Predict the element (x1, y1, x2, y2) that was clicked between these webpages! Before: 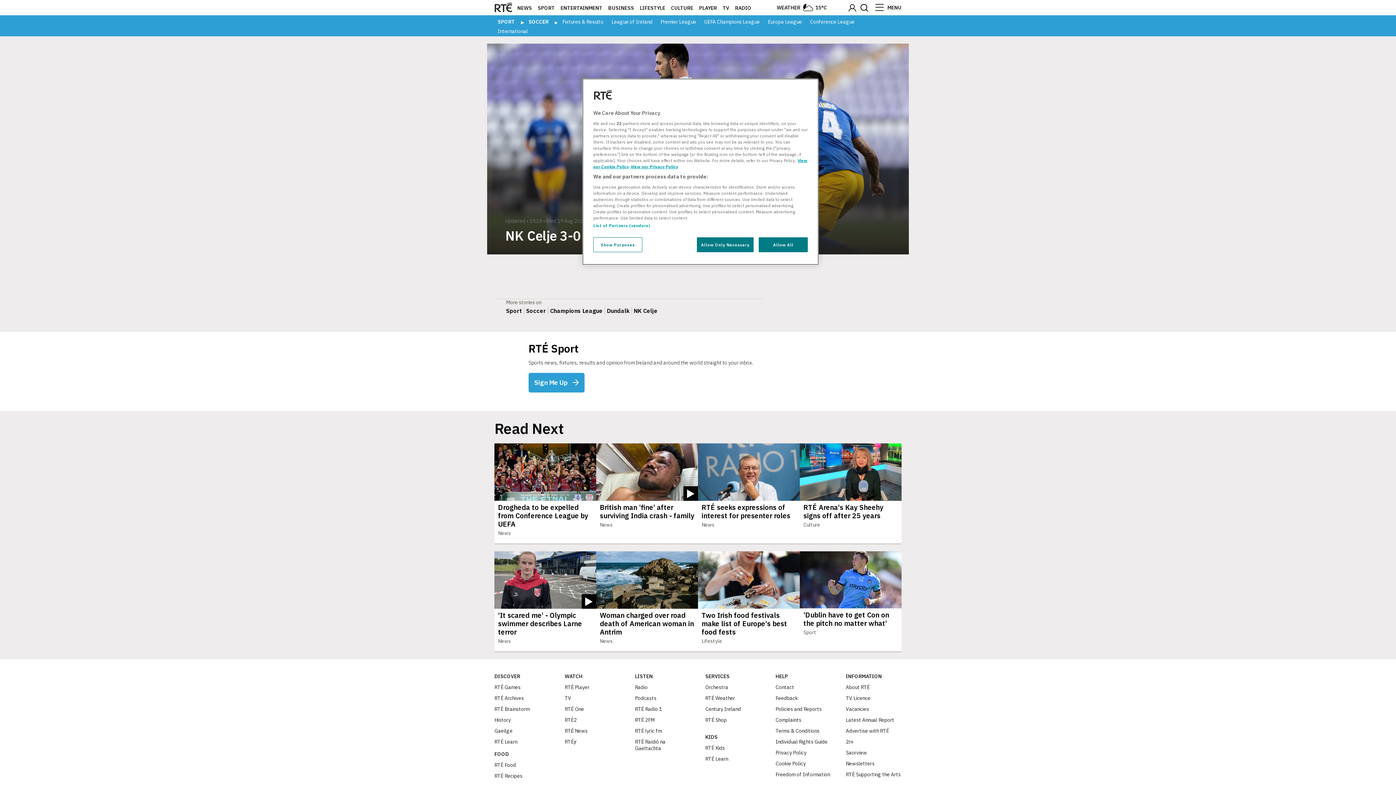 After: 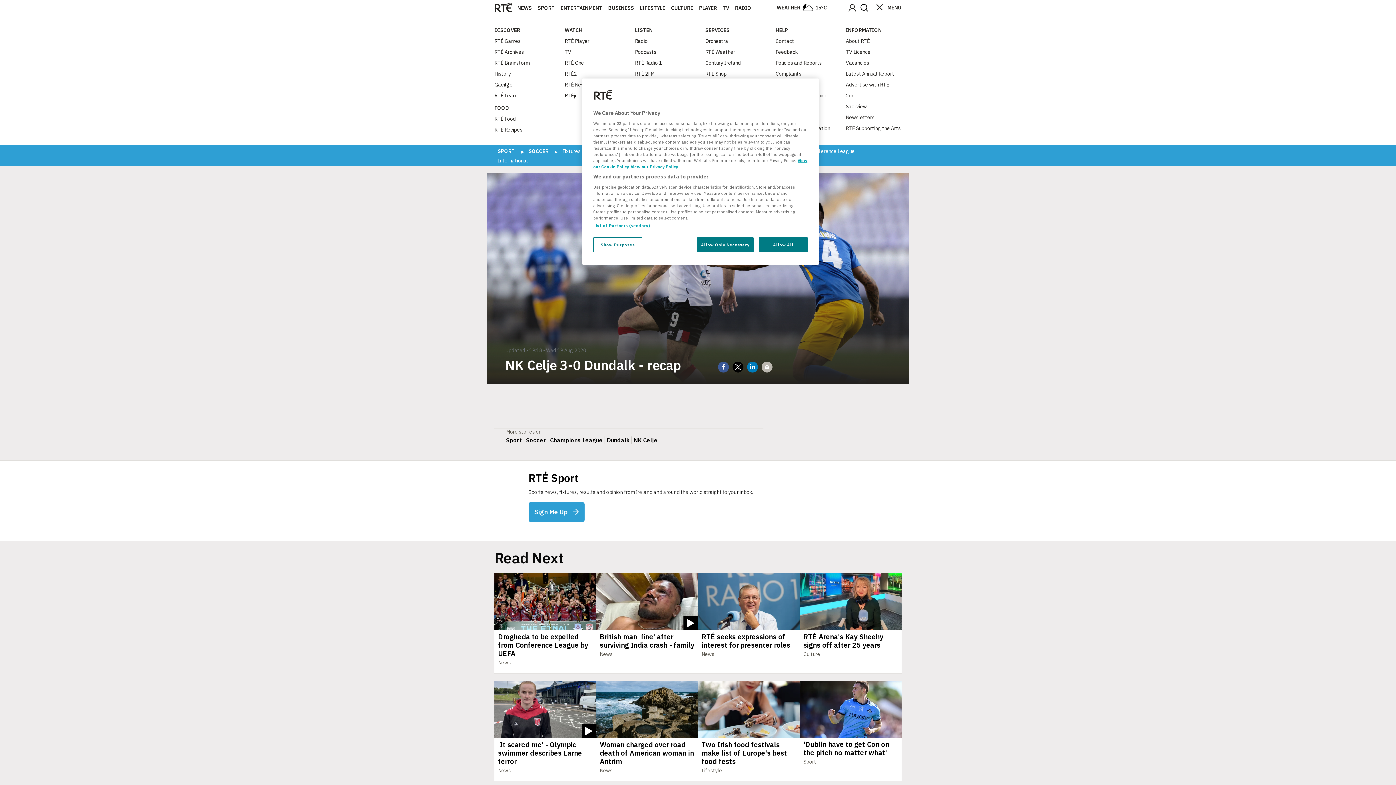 Action: bbox: (875, 2, 901, 13) label: MENU